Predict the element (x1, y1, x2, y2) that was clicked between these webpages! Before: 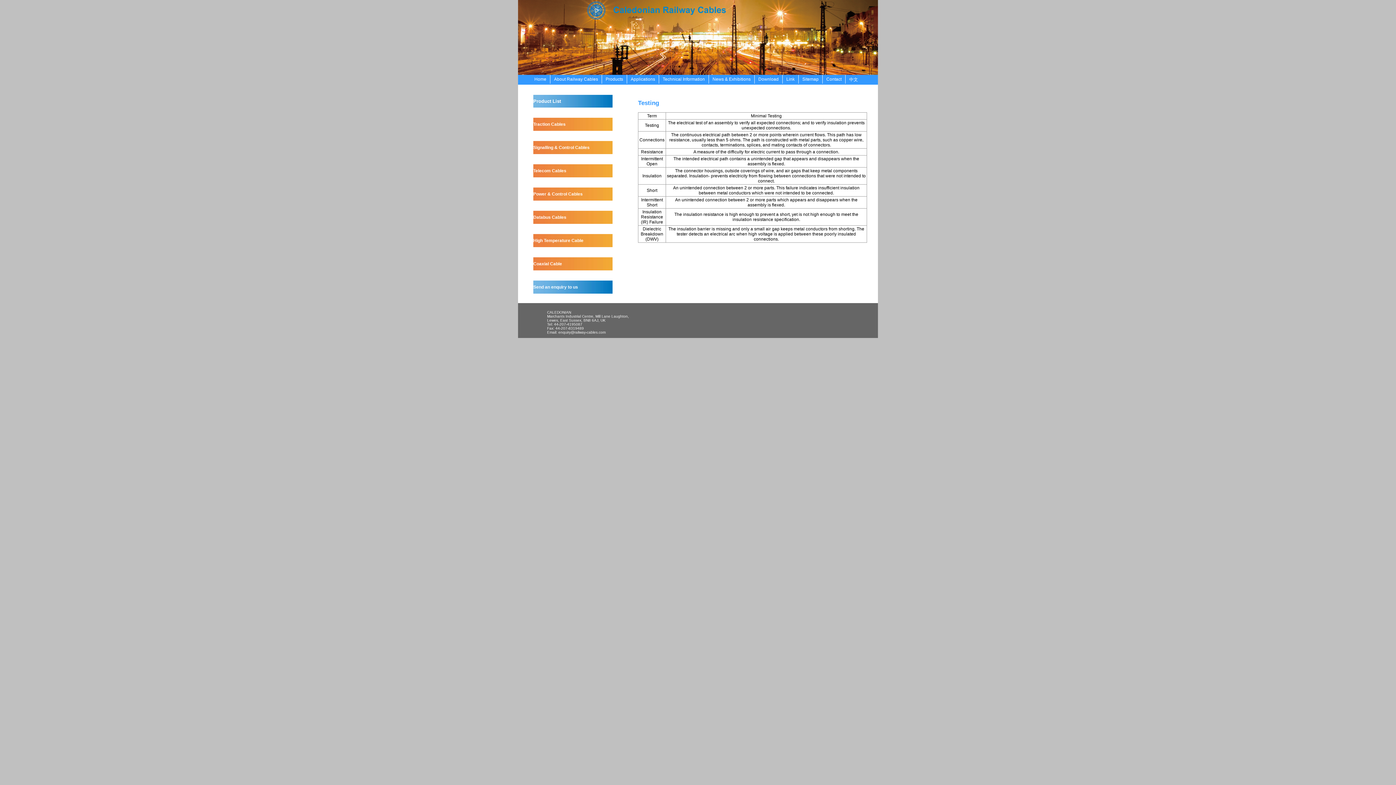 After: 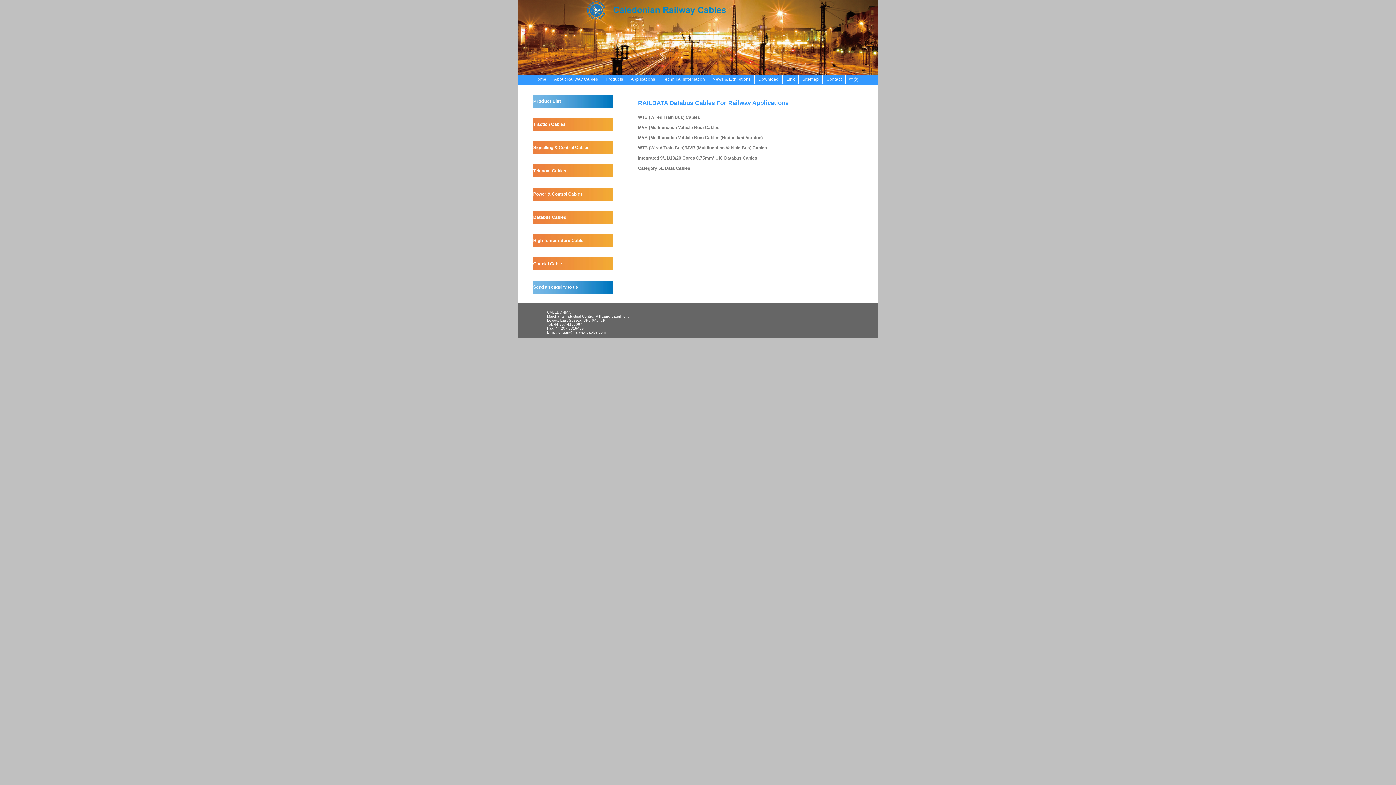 Action: bbox: (533, 214, 566, 220) label: Databus Cables